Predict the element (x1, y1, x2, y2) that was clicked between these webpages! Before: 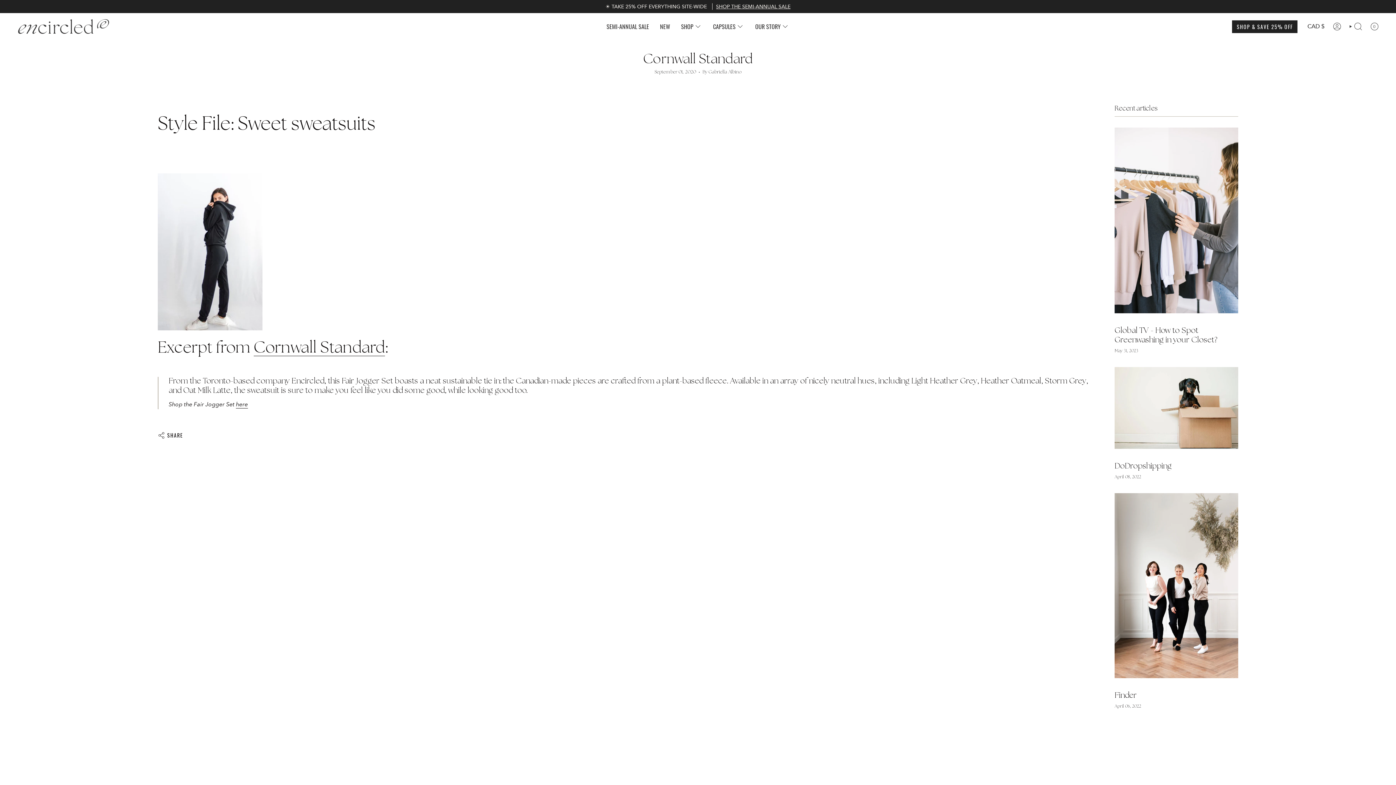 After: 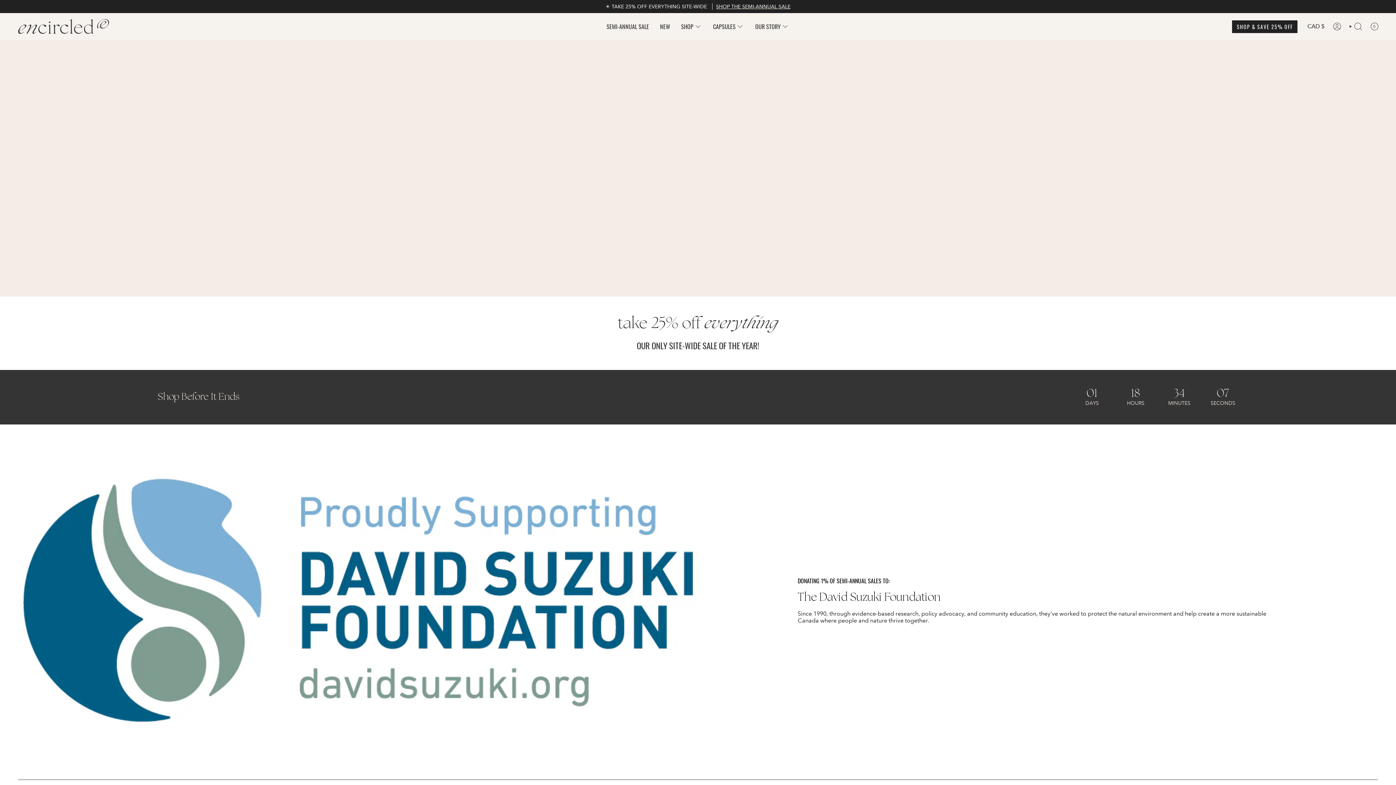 Action: label: SEMI-ANNUAL SALE bbox: (601, 16, 654, 36)